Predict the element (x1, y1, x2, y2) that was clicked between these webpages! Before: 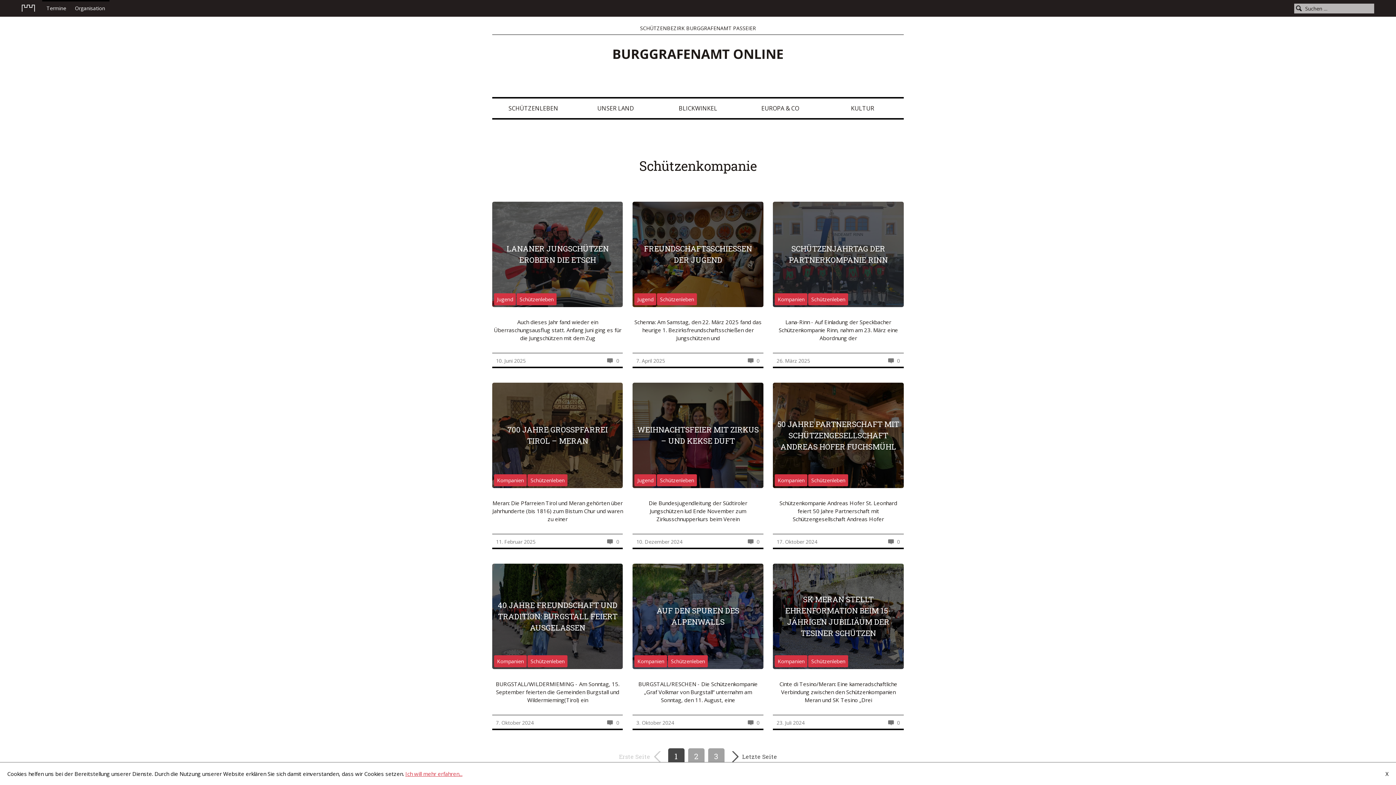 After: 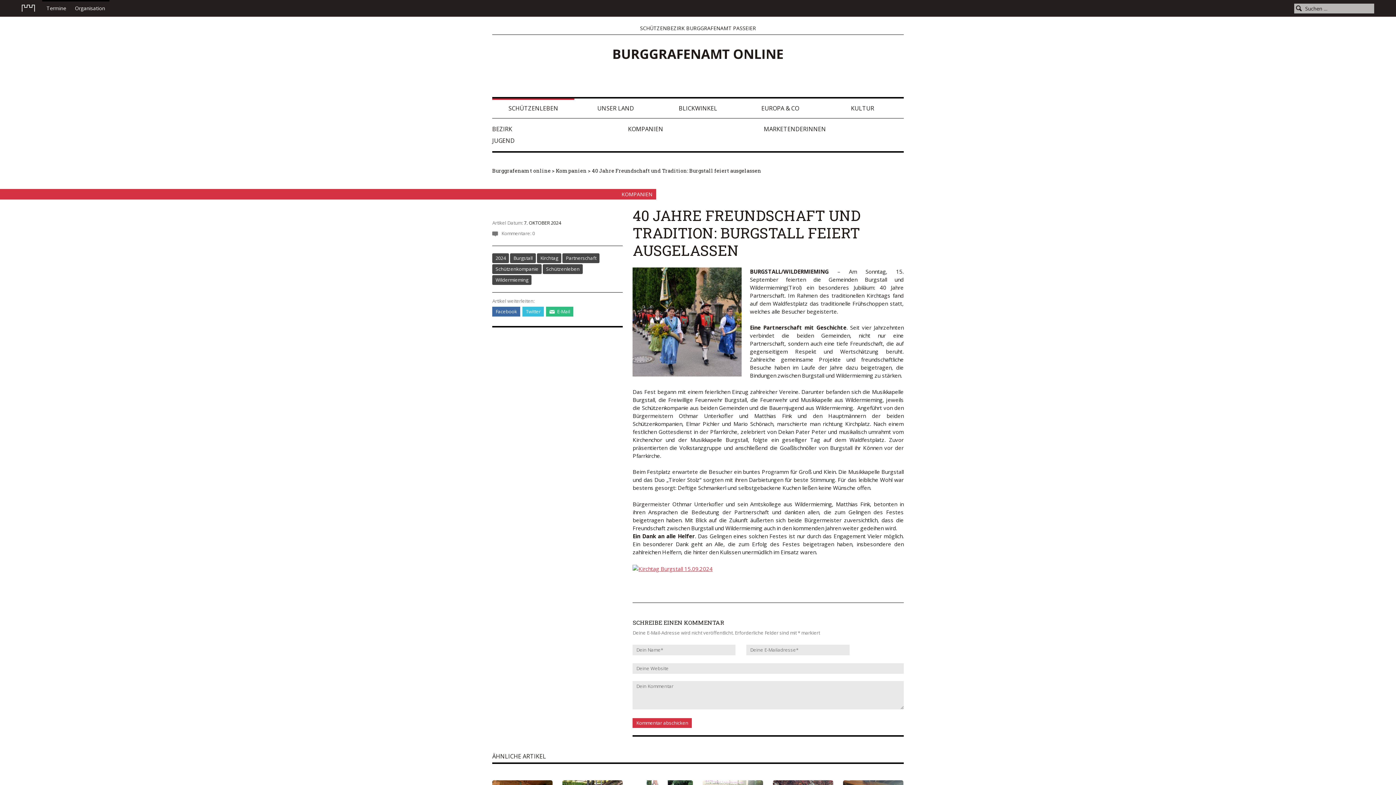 Action: bbox: (492, 564, 623, 669) label: 40 JAHRE FREUNDSCHAFT UND TRADITION: BURGSTALL FEIERT AUSGELASSEN